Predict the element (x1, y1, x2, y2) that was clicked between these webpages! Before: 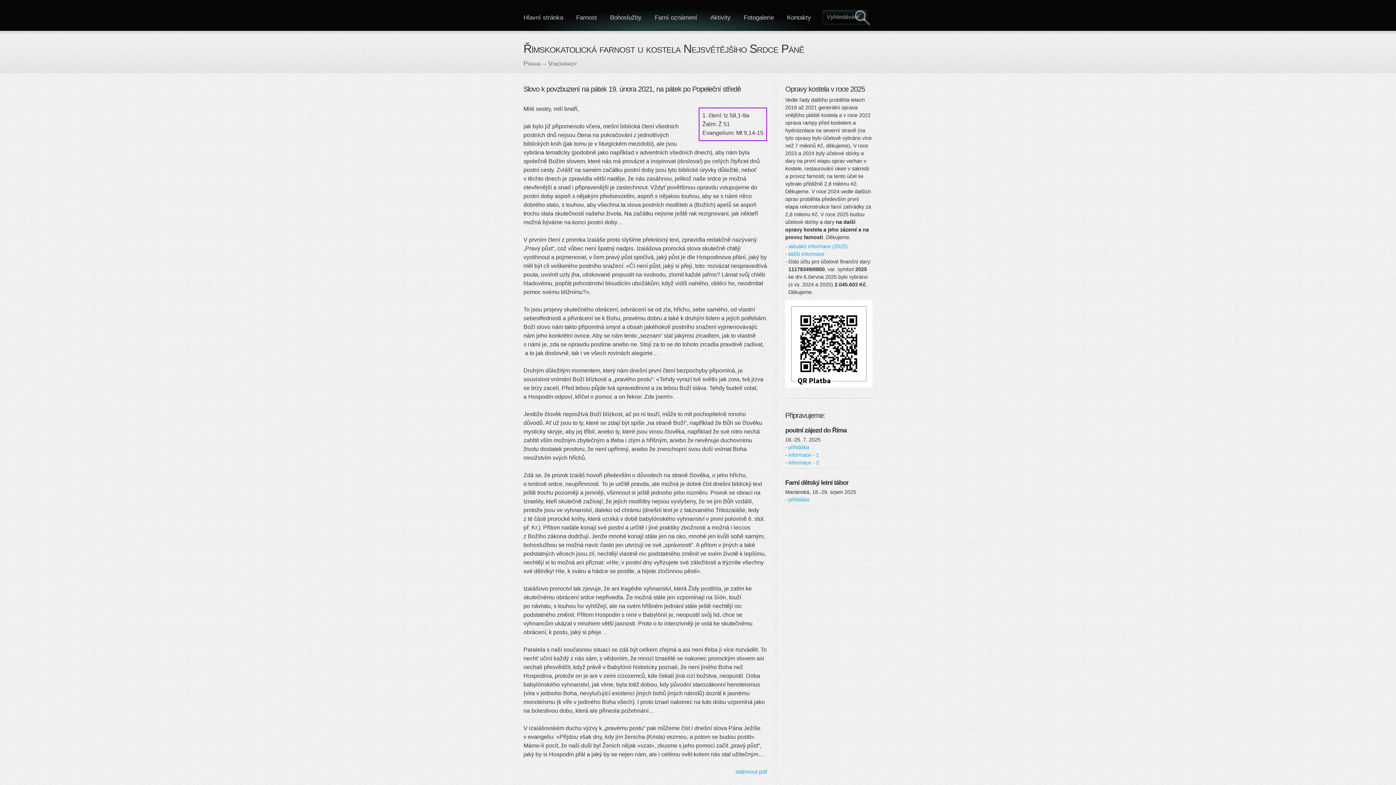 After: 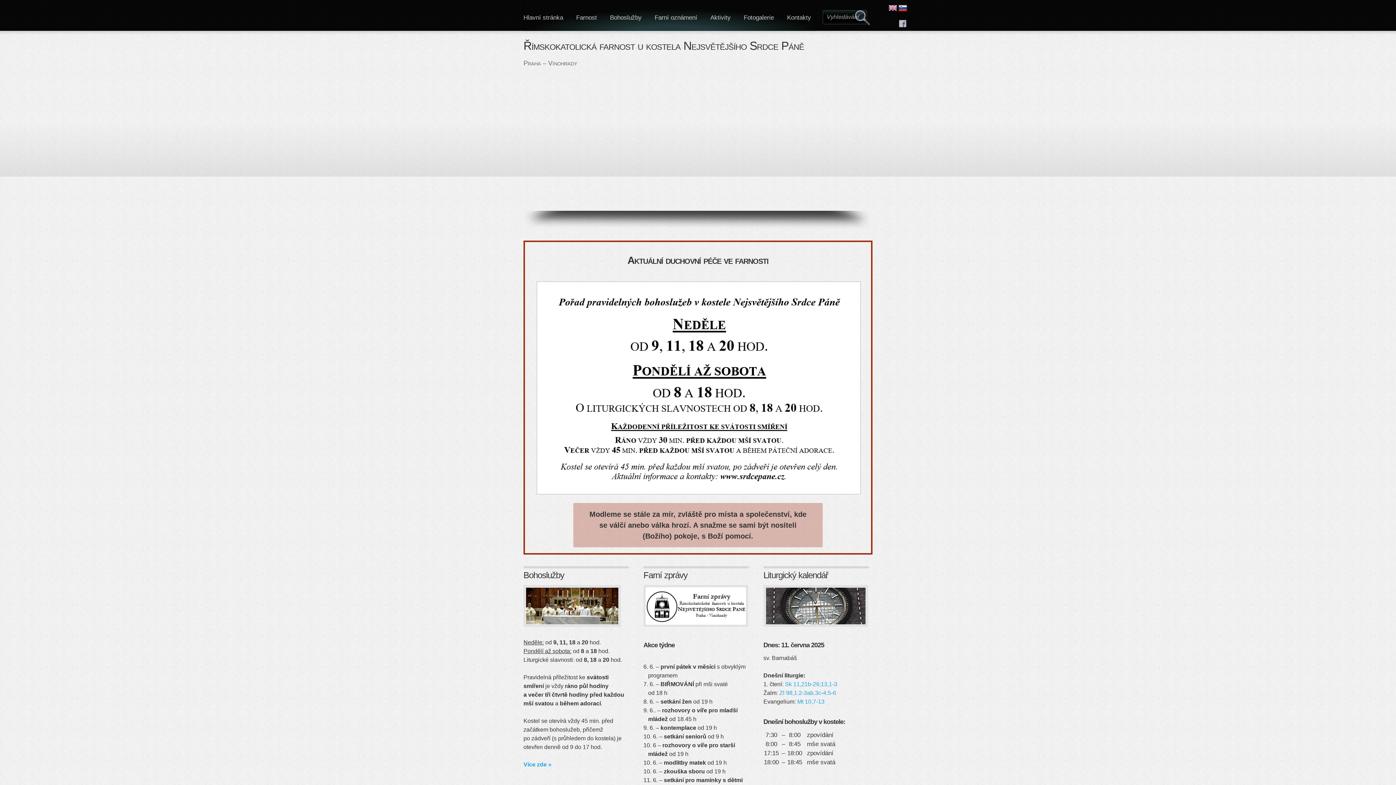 Action: bbox: (523, 40, 804, 57) label: Římskokatolická farnost u kostela Nejsvětějšího Srdce Páně